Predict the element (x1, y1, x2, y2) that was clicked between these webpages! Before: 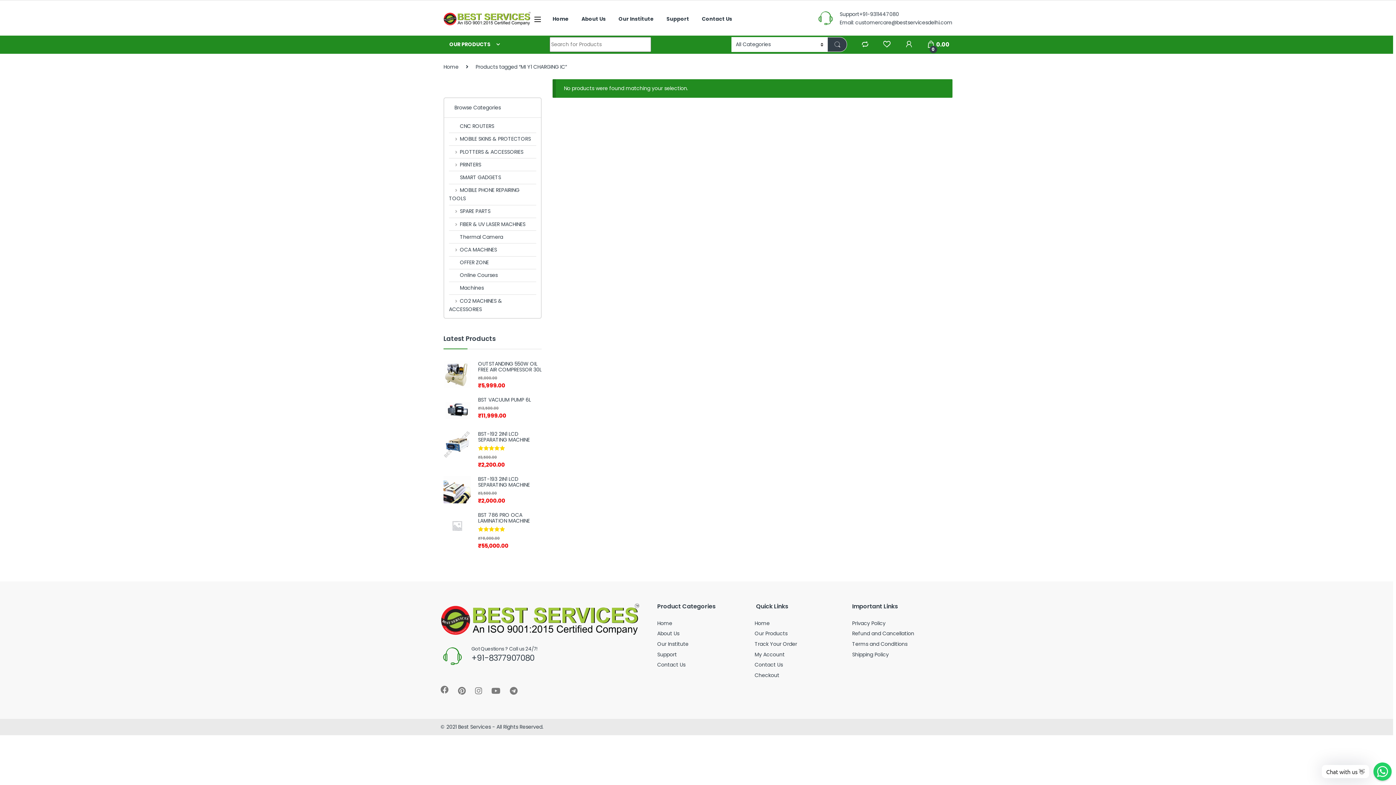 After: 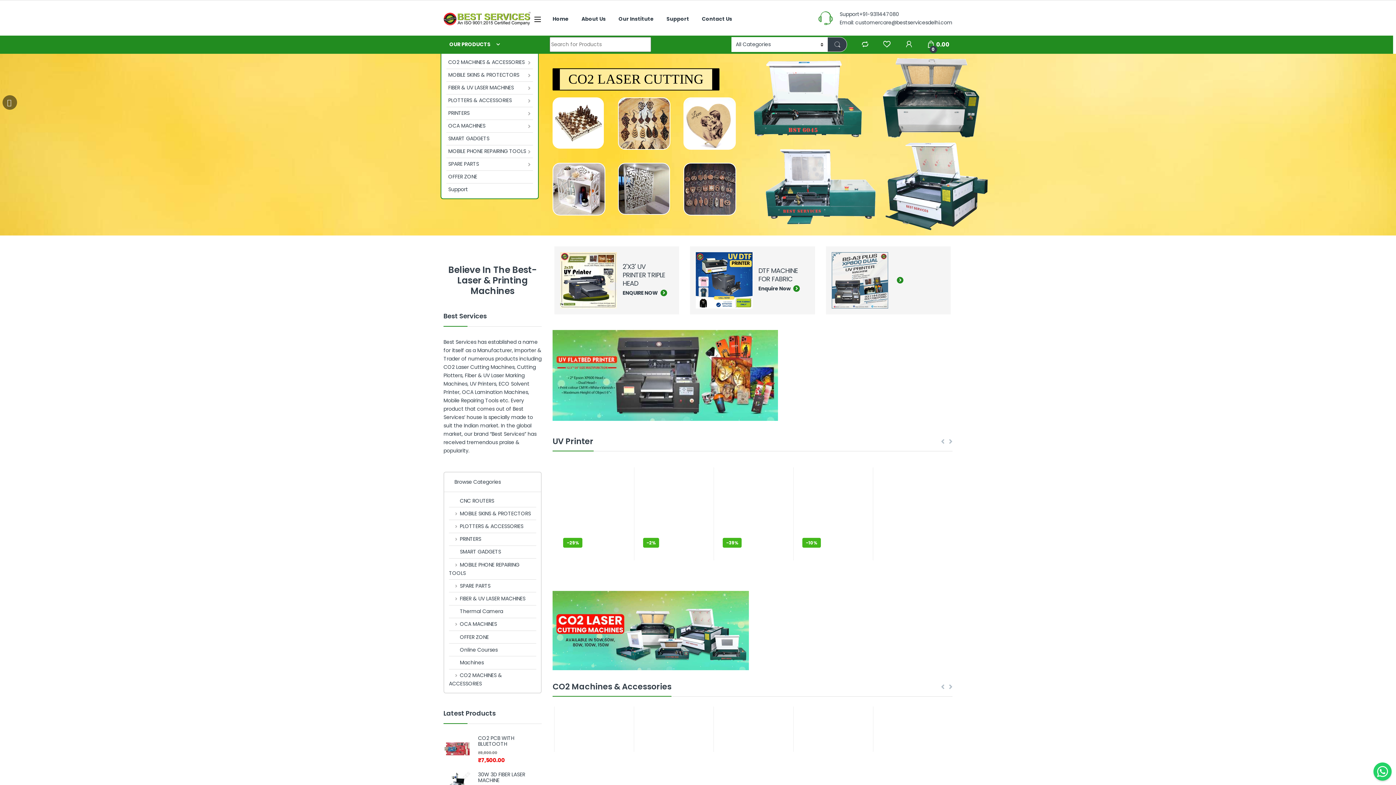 Action: label: Home bbox: (657, 619, 672, 627)